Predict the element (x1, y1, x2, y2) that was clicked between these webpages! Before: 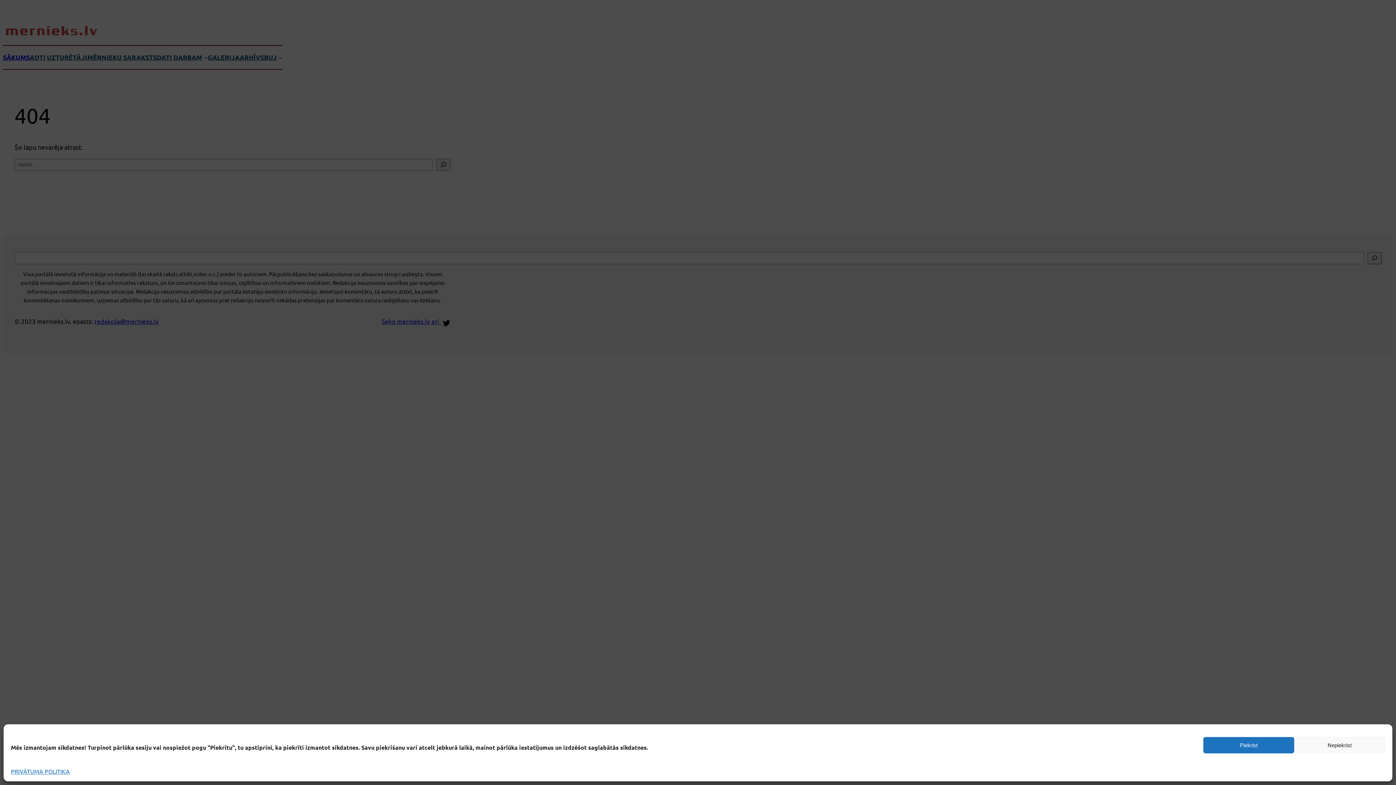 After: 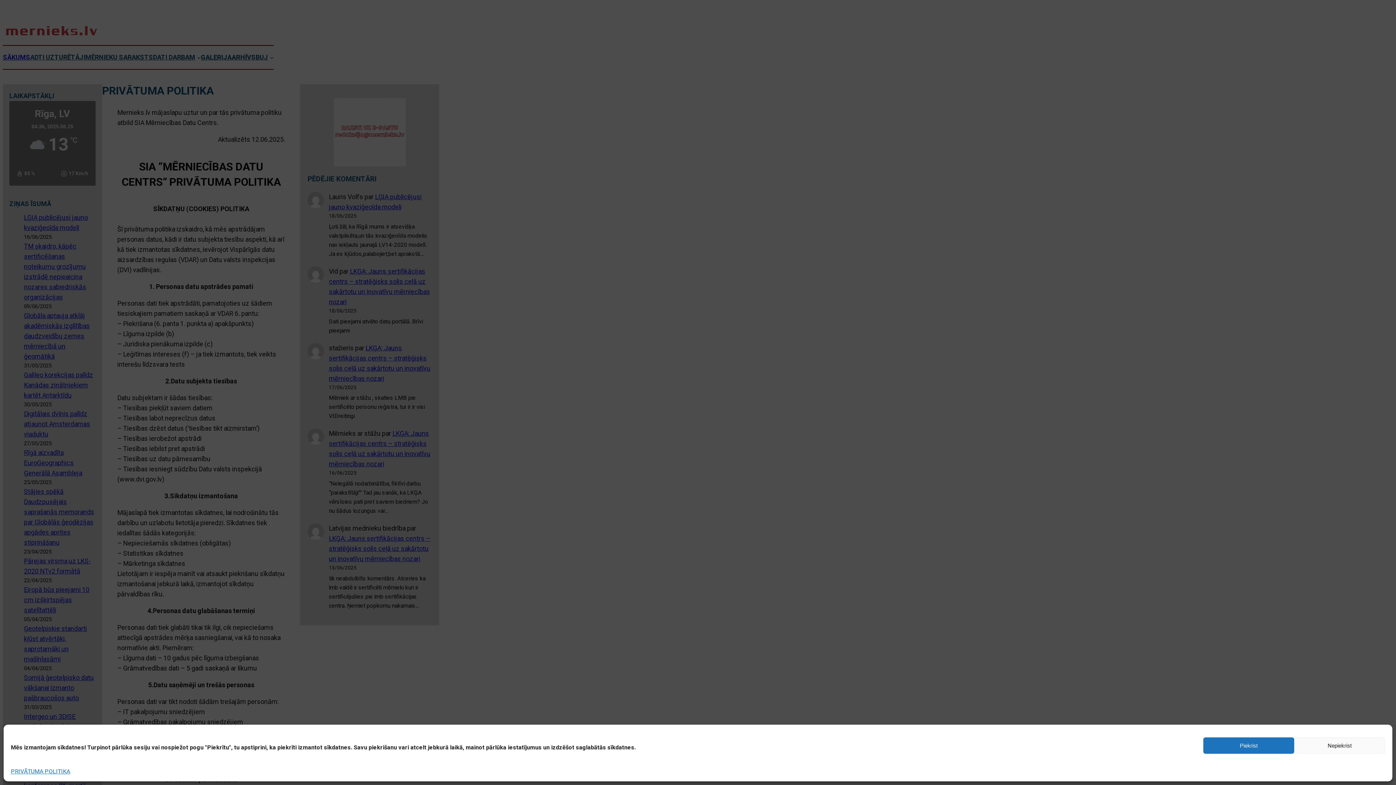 Action: label: PRIVĀTUMA POLITIKA bbox: (10, 767, 69, 776)